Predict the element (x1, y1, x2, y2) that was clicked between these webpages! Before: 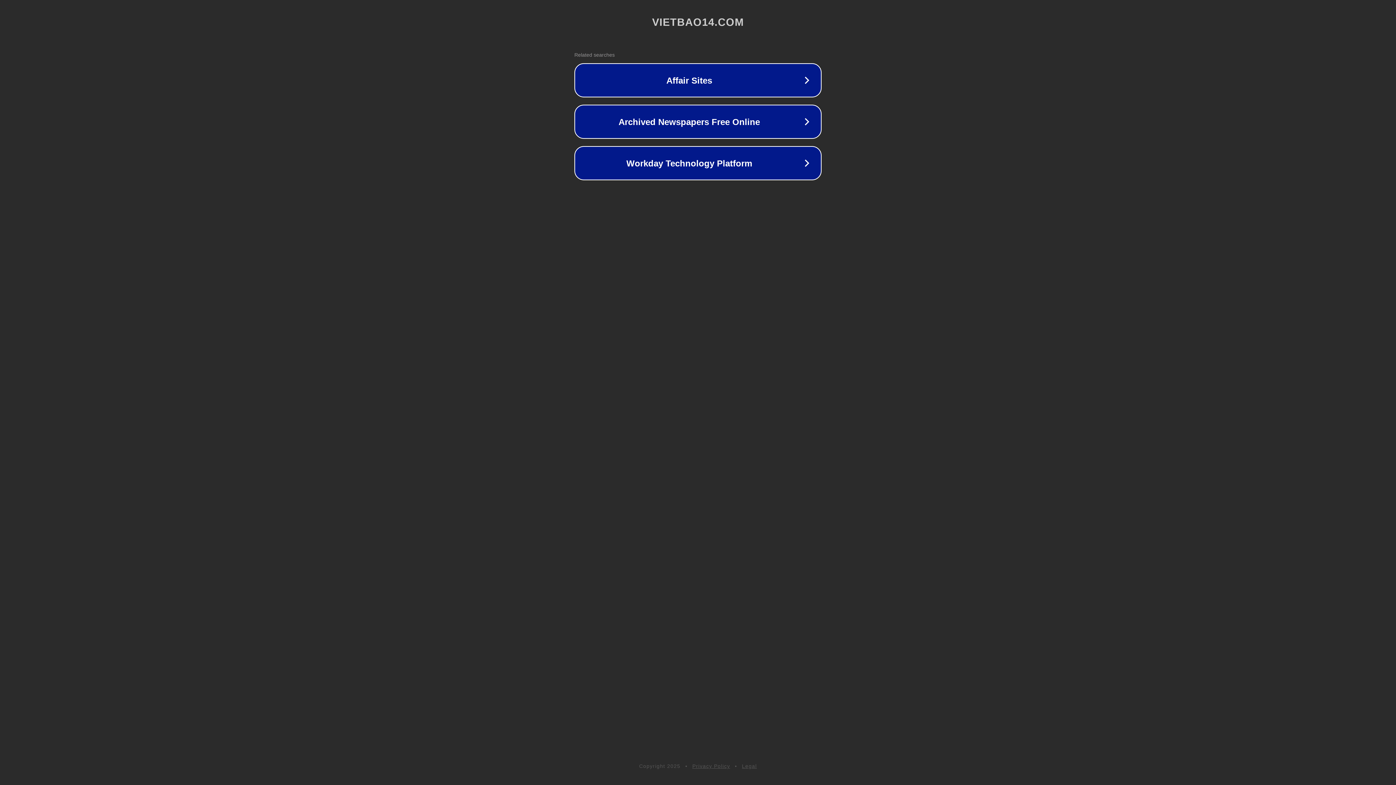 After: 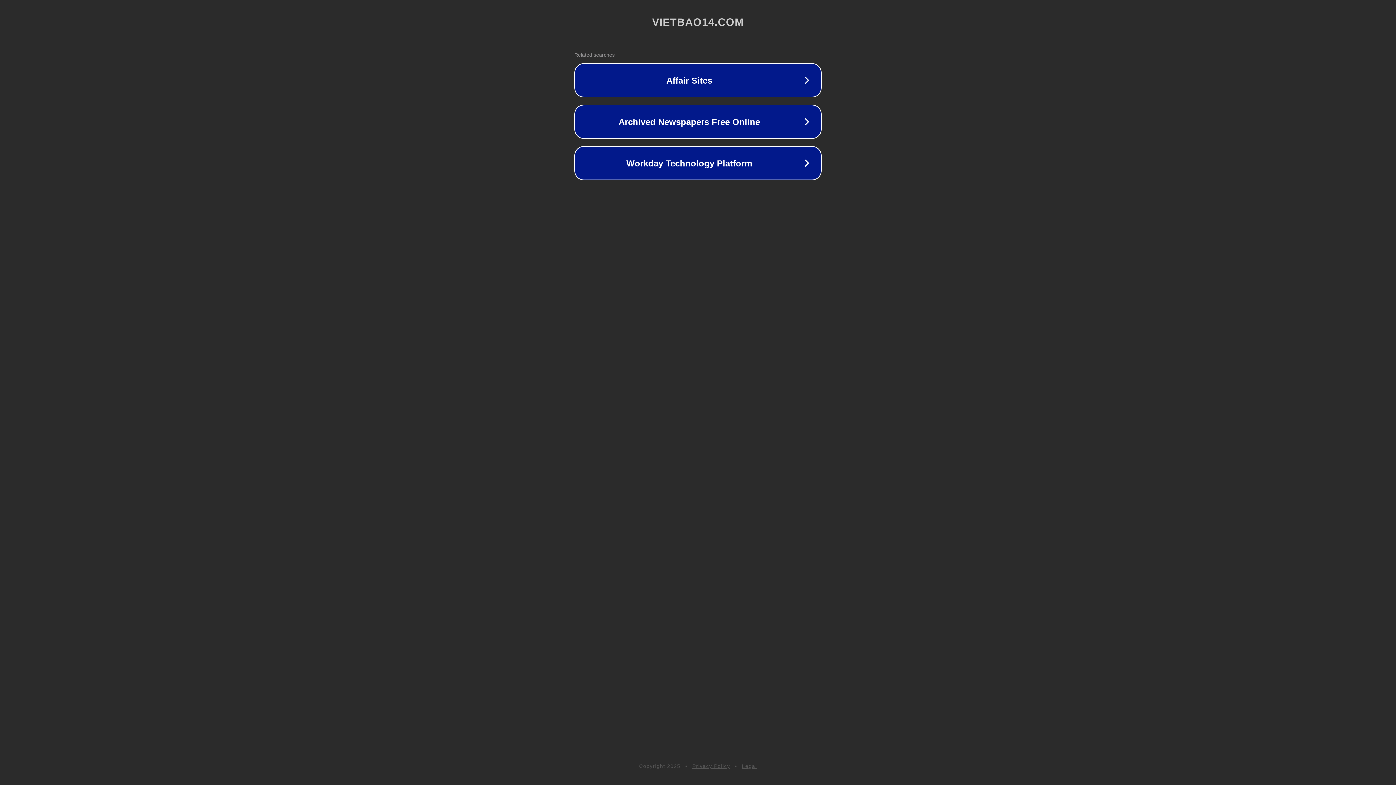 Action: label: Privacy Policy bbox: (692, 763, 730, 769)